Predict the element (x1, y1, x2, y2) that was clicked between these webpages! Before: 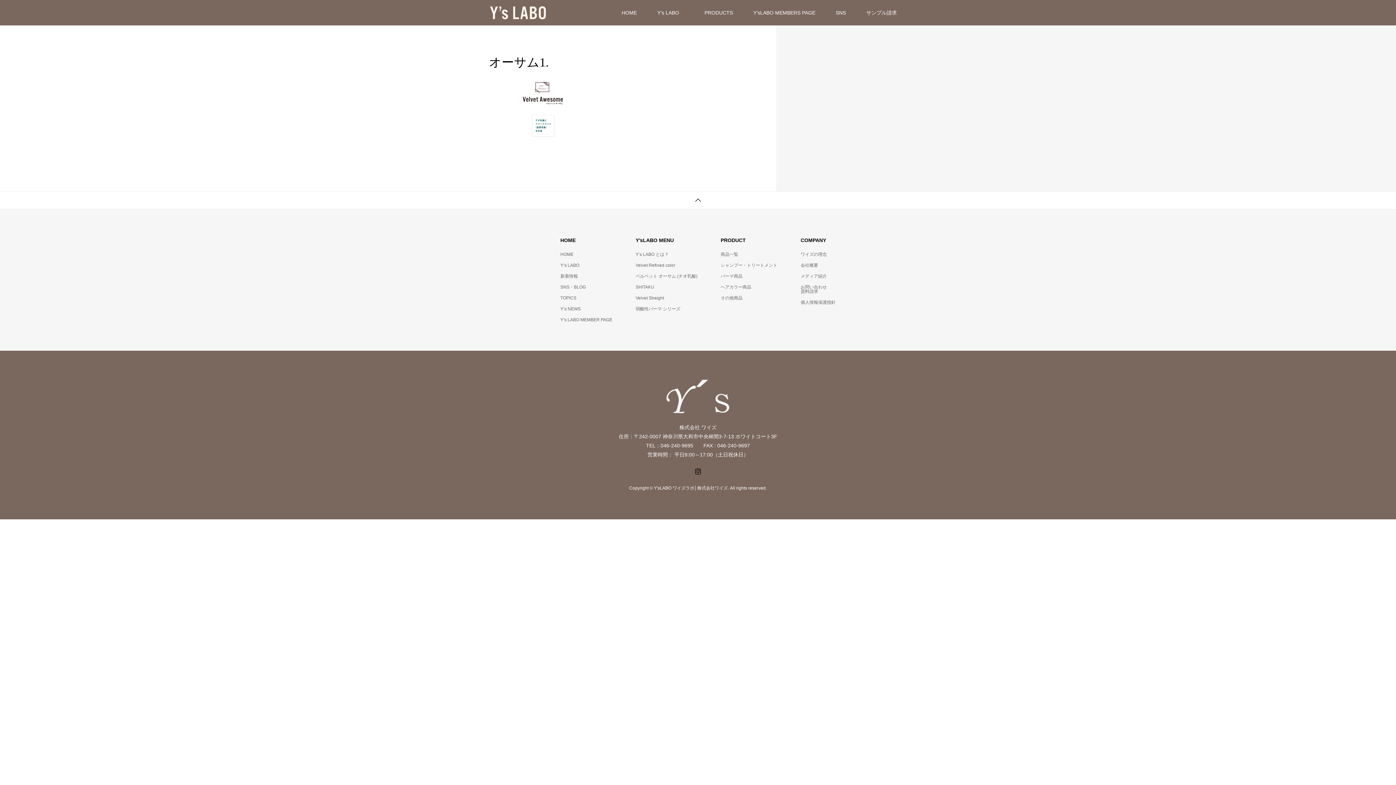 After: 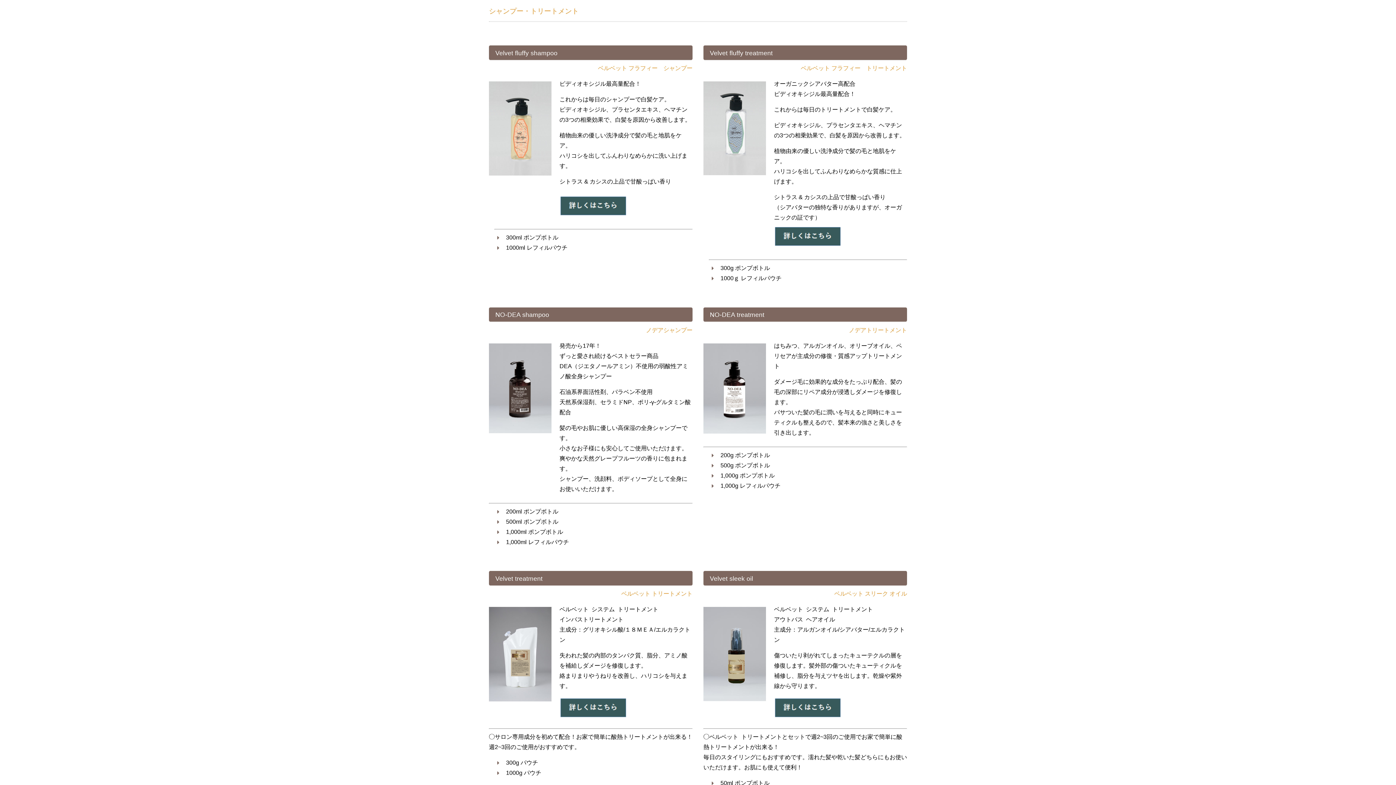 Action: bbox: (720, 263, 777, 268) label: シャンプー・トリートメント